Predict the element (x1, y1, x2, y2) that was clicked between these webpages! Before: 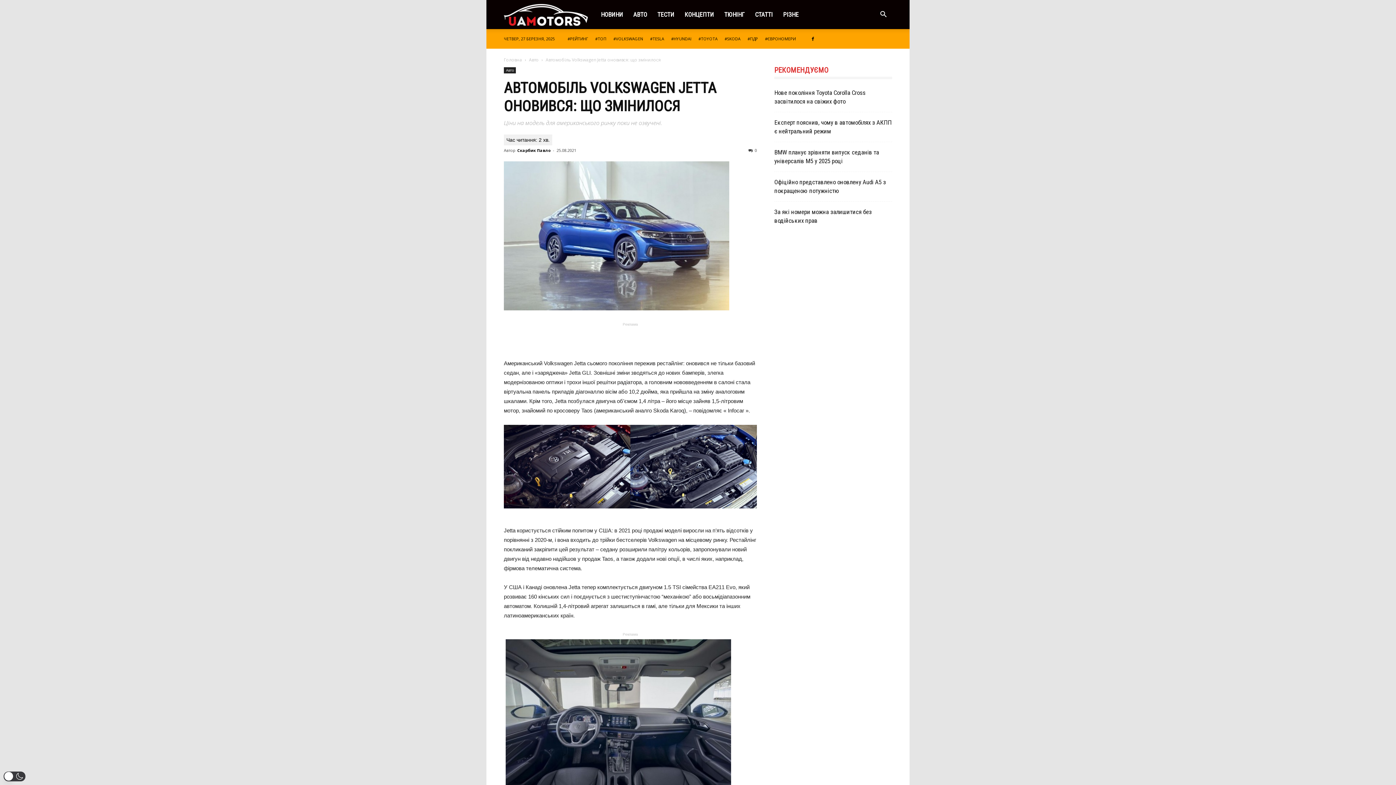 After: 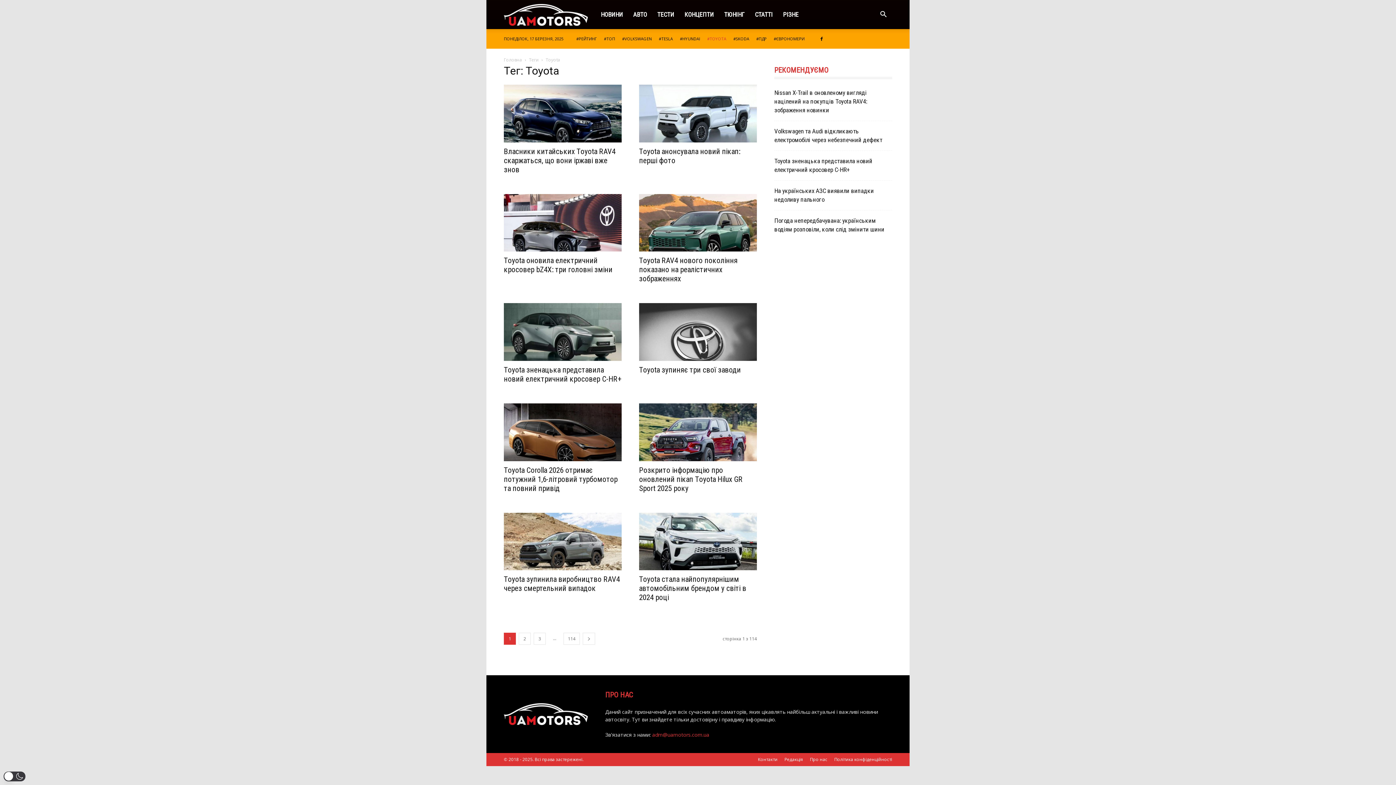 Action: label: #TOYOTA bbox: (698, 36, 717, 41)